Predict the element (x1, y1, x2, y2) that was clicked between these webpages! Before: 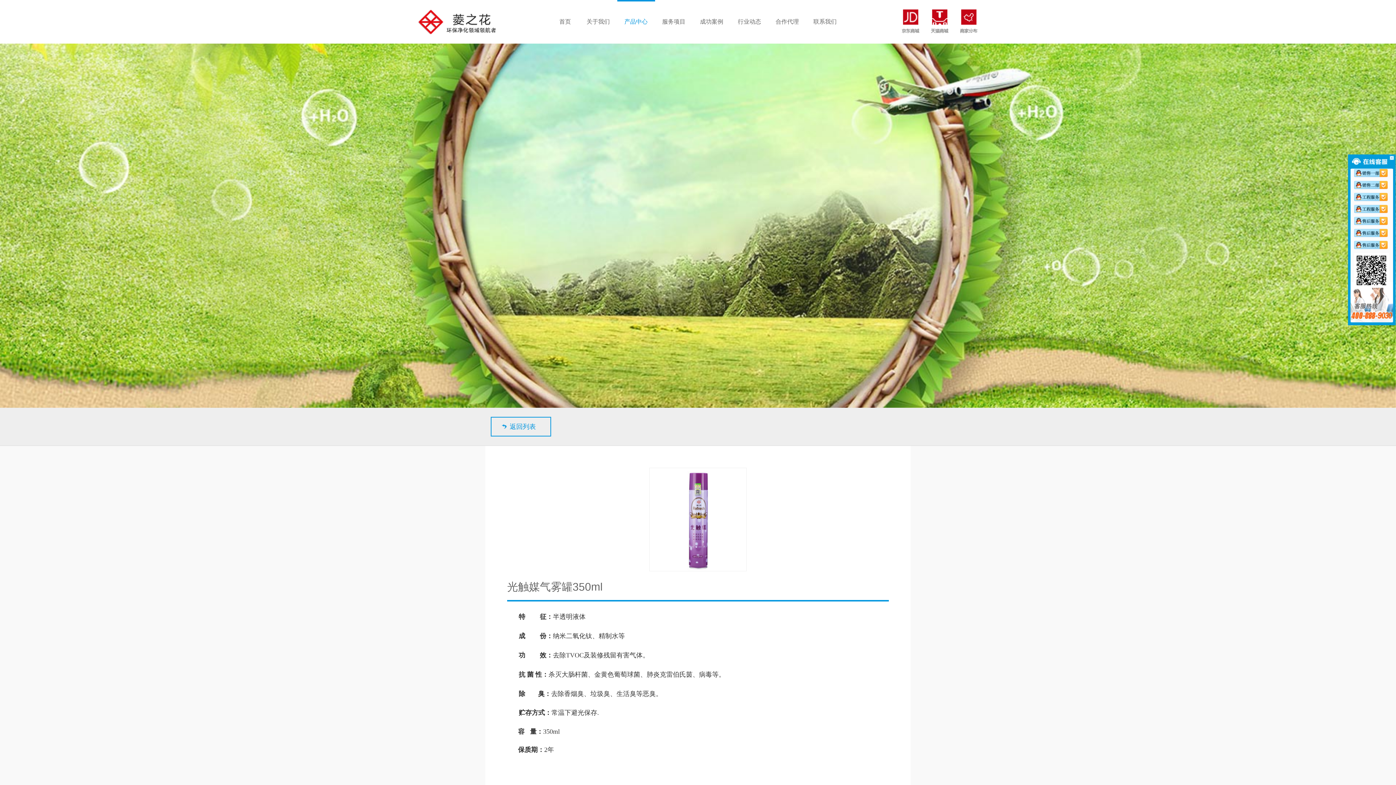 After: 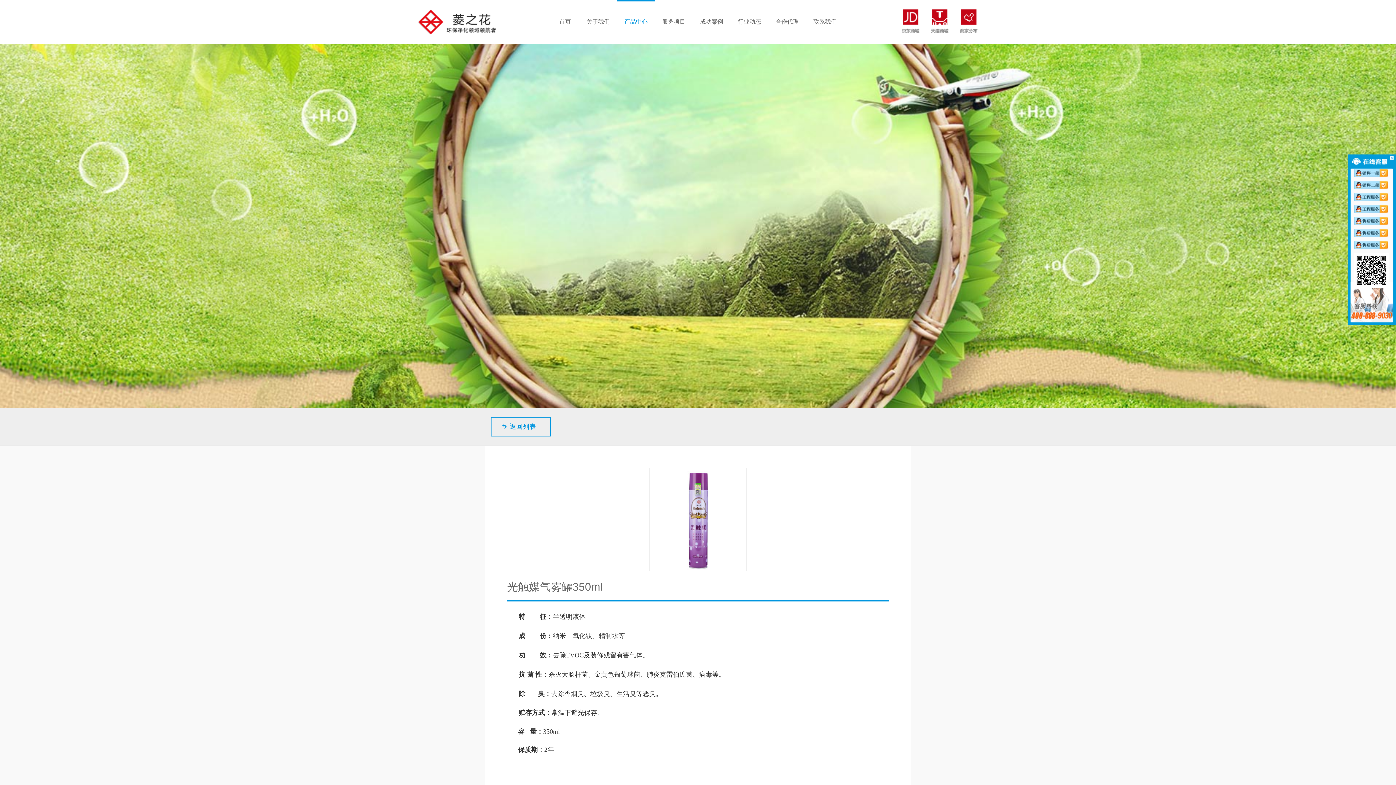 Action: bbox: (930, 18, 949, 23)